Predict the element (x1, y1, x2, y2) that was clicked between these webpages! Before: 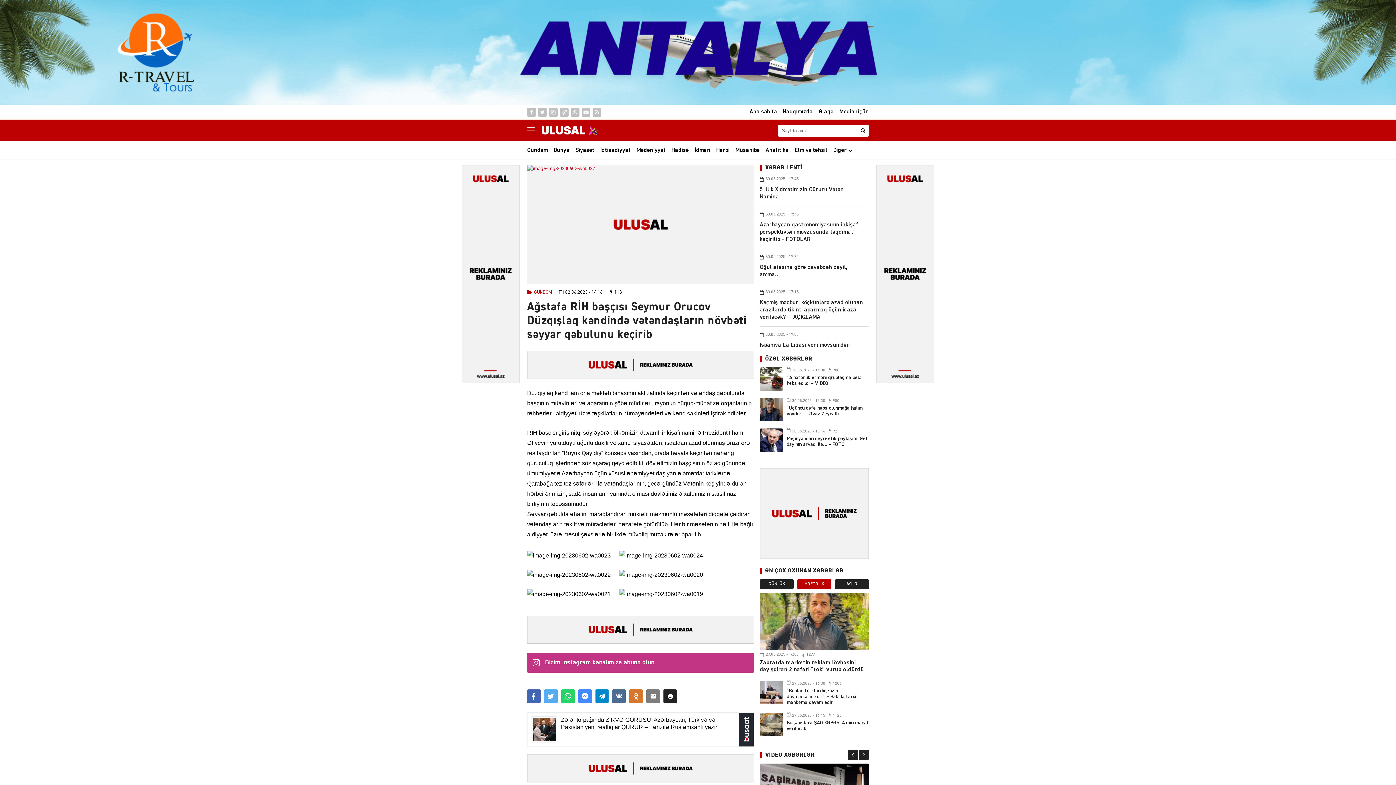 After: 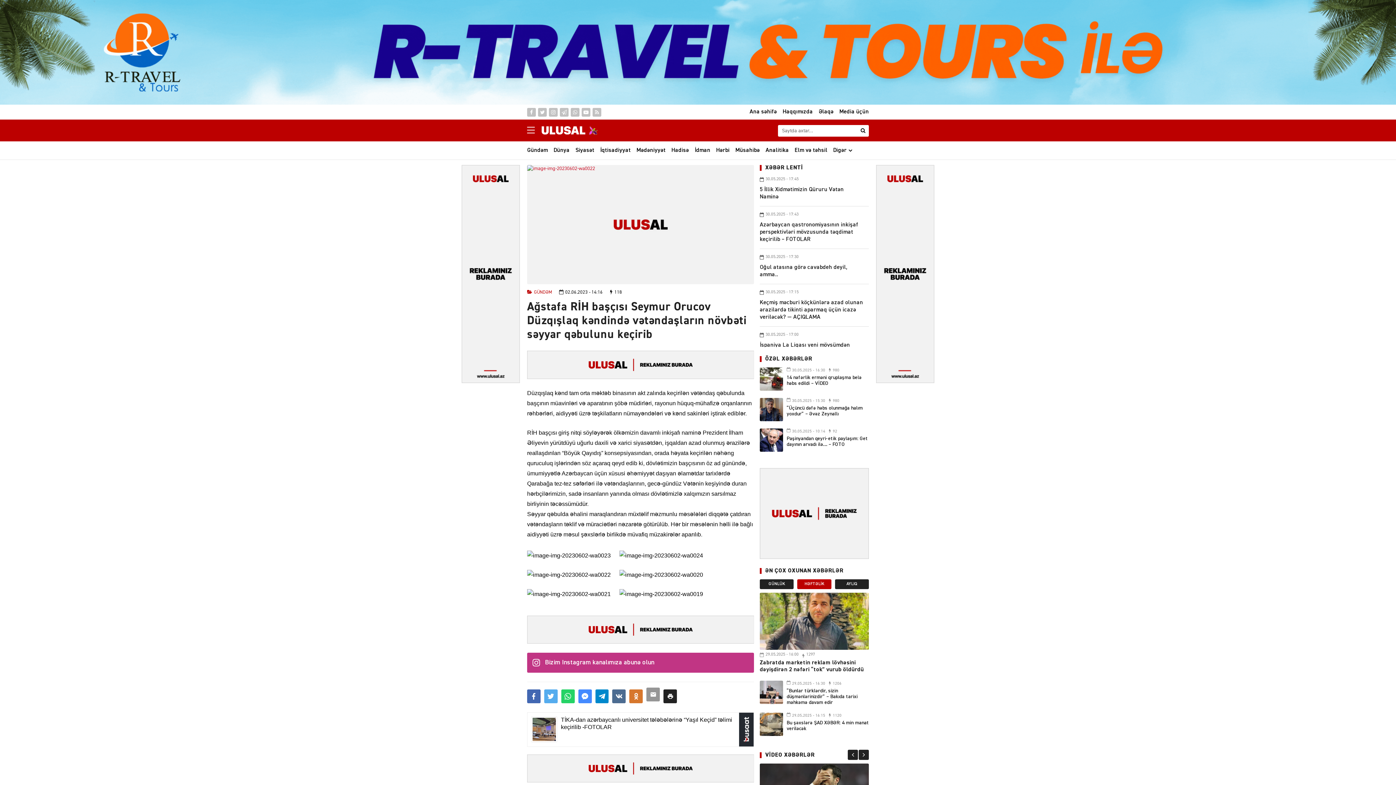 Action: bbox: (646, 689, 660, 703)